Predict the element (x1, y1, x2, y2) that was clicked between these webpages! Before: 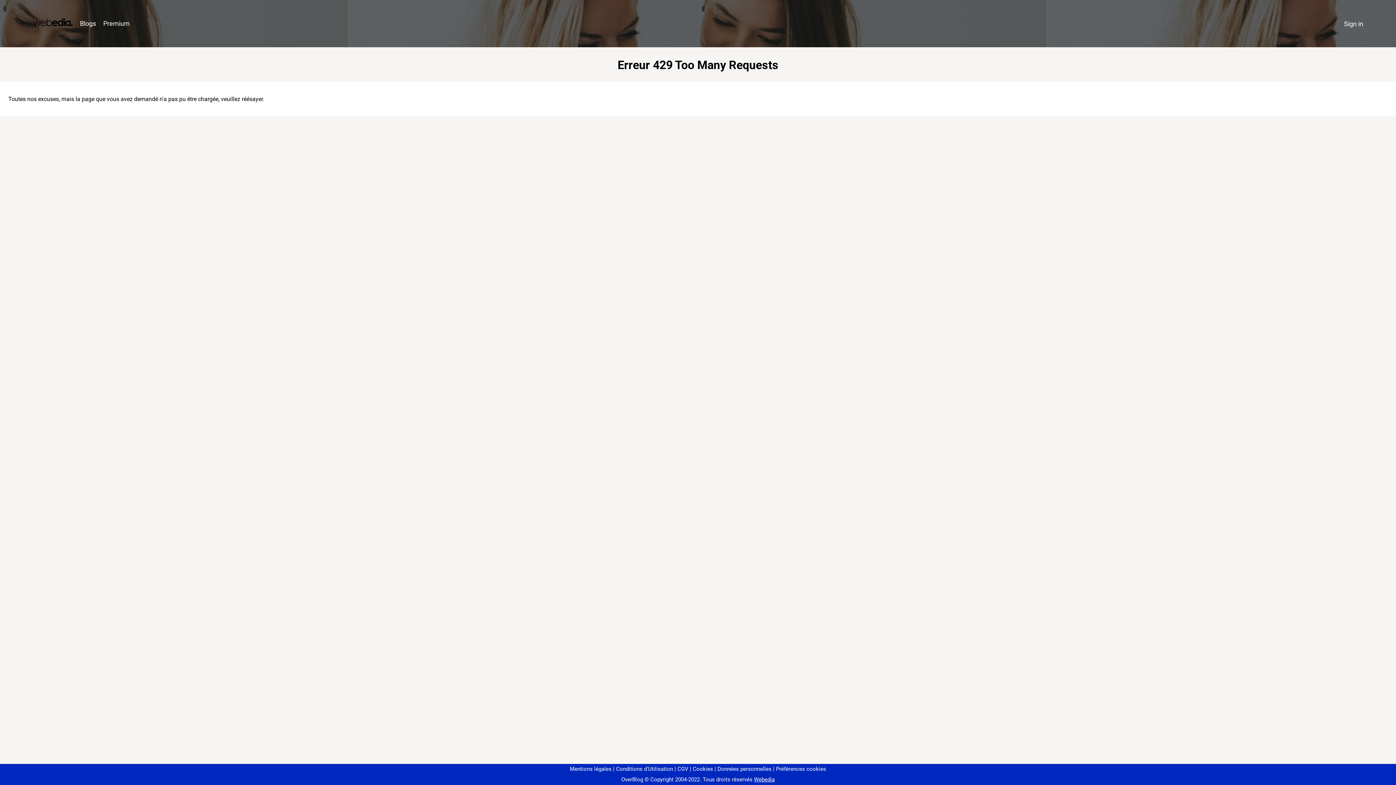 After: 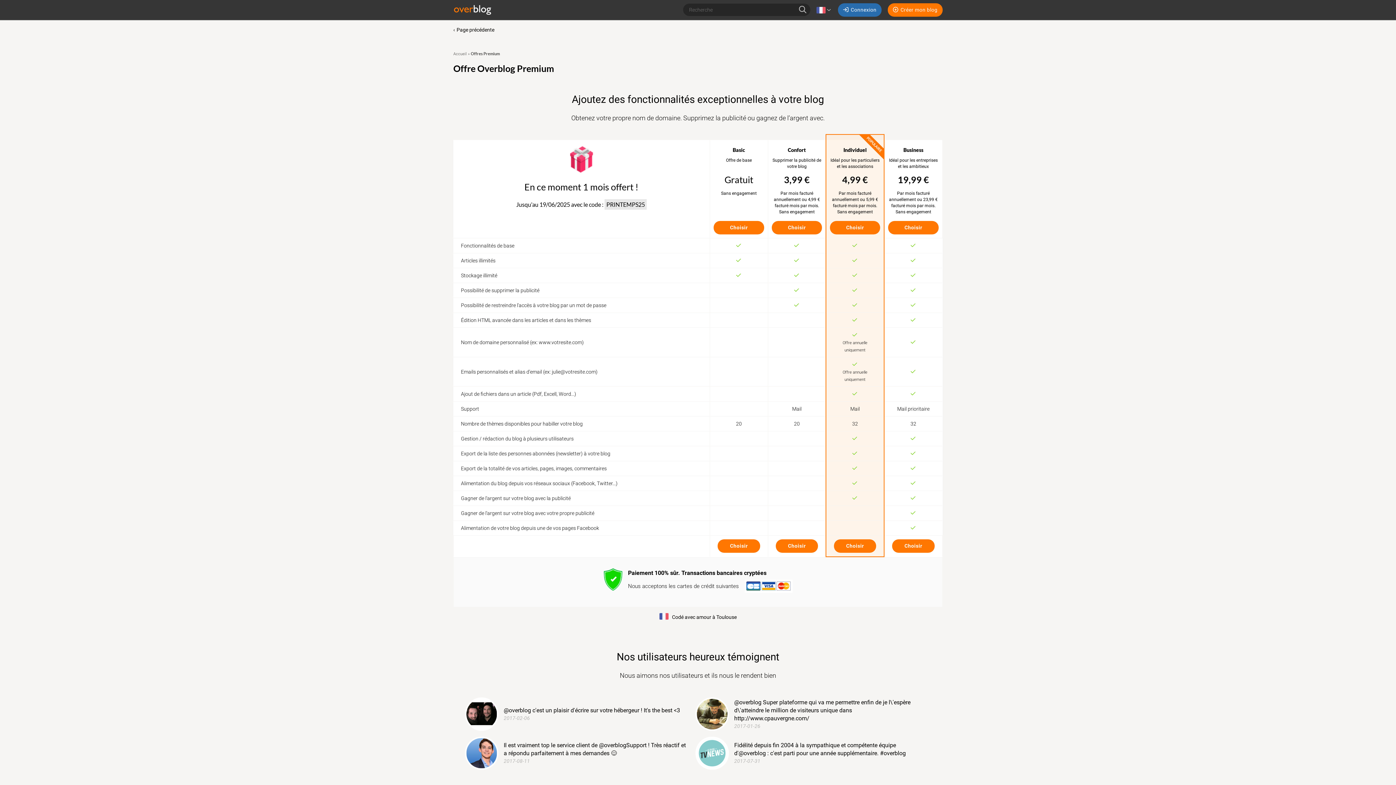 Action: label: Premium bbox: (99, 16, 133, 31)